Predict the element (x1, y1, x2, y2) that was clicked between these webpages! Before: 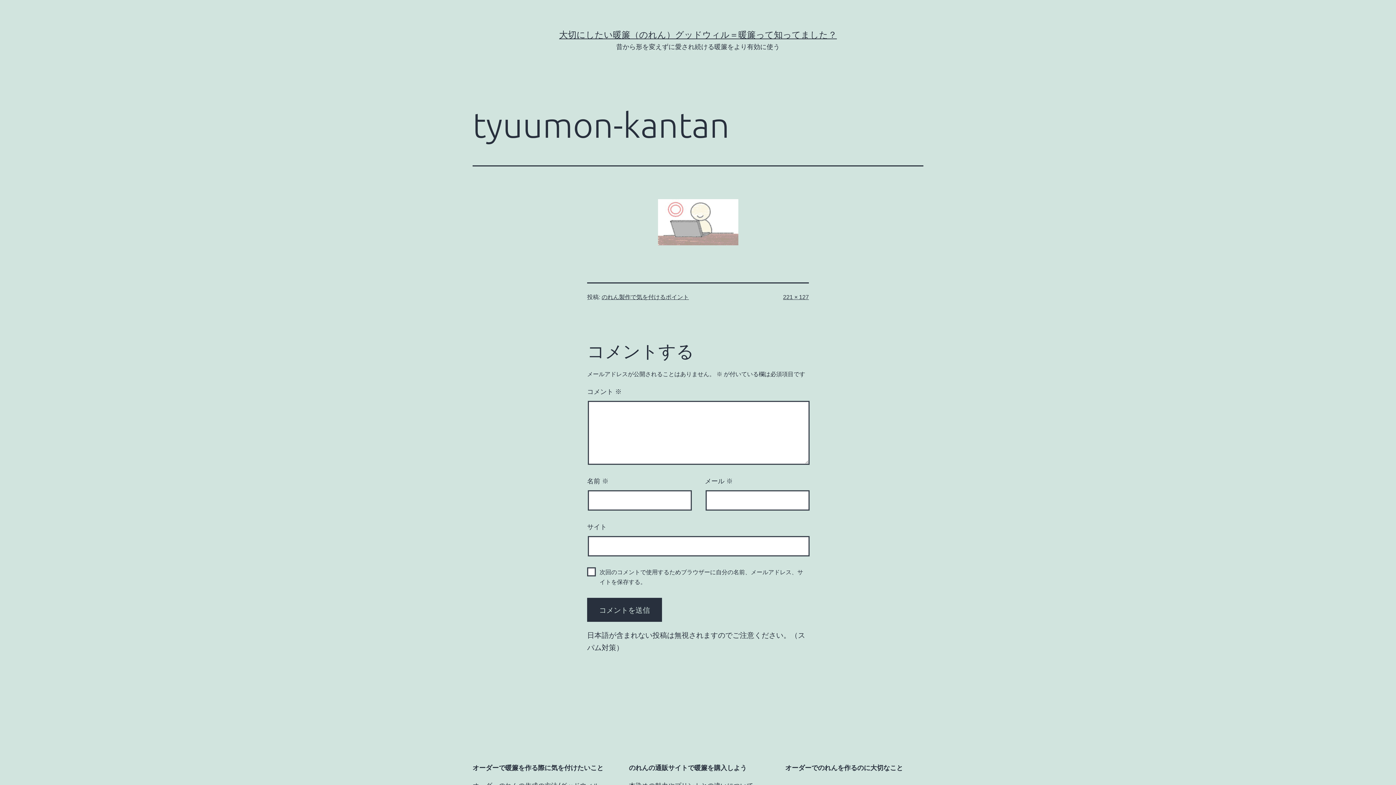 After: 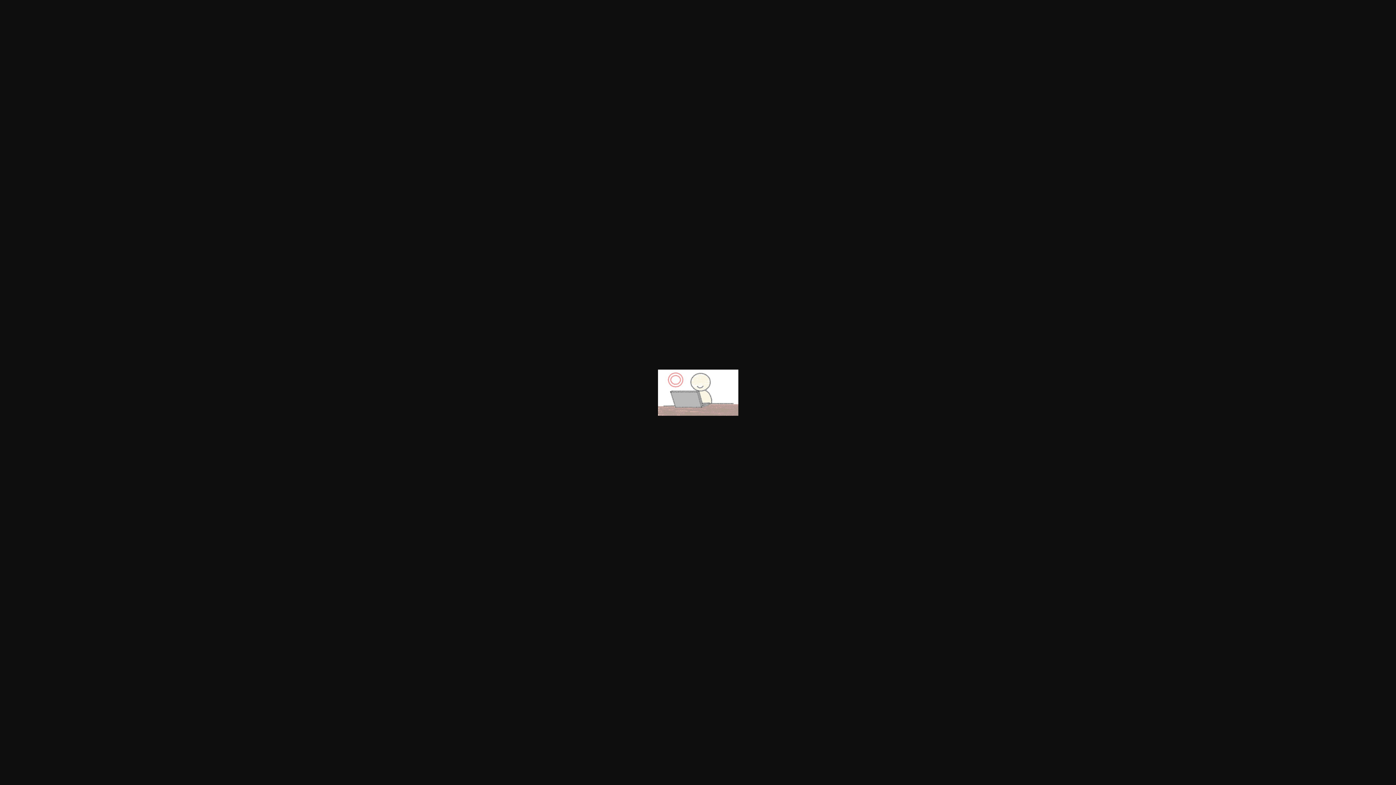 Action: label: 221 × 127 bbox: (783, 294, 809, 300)